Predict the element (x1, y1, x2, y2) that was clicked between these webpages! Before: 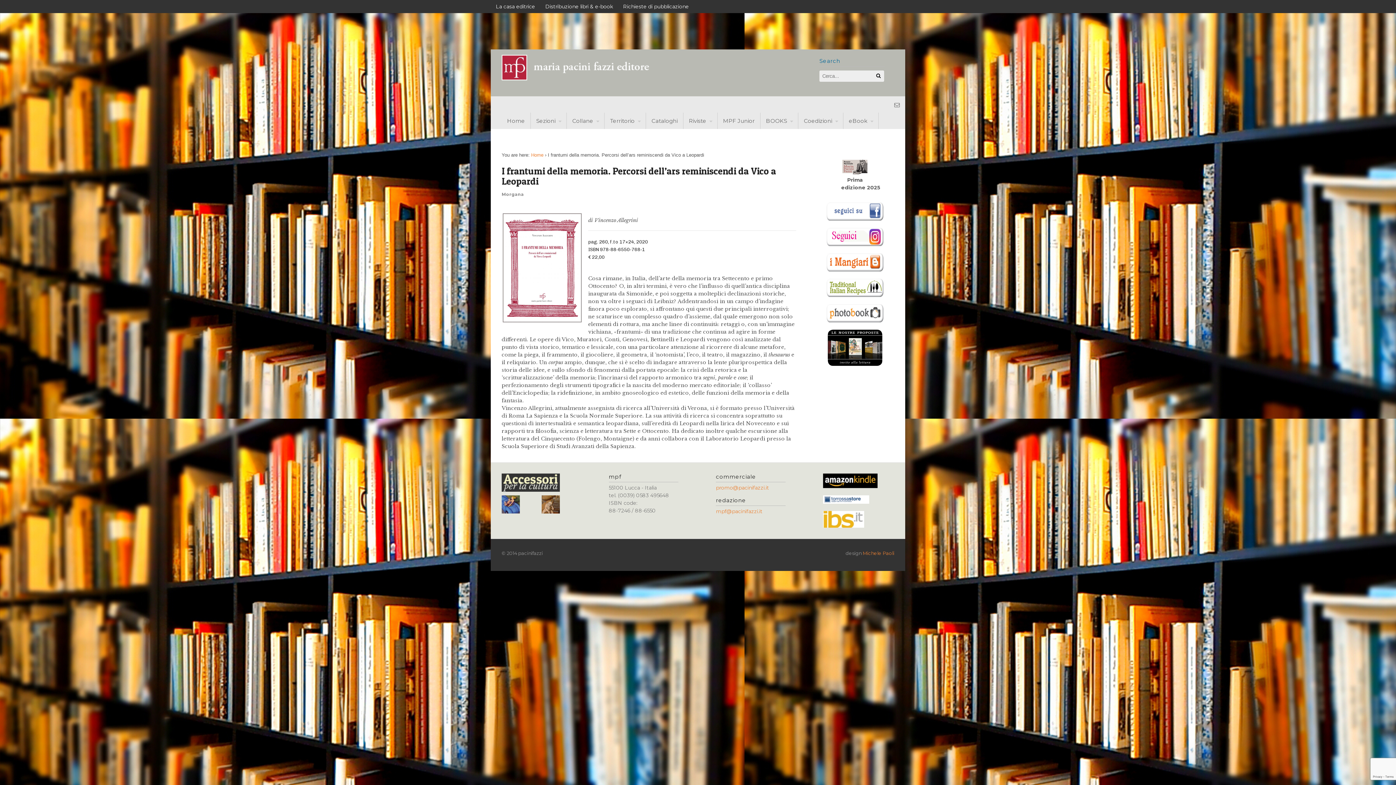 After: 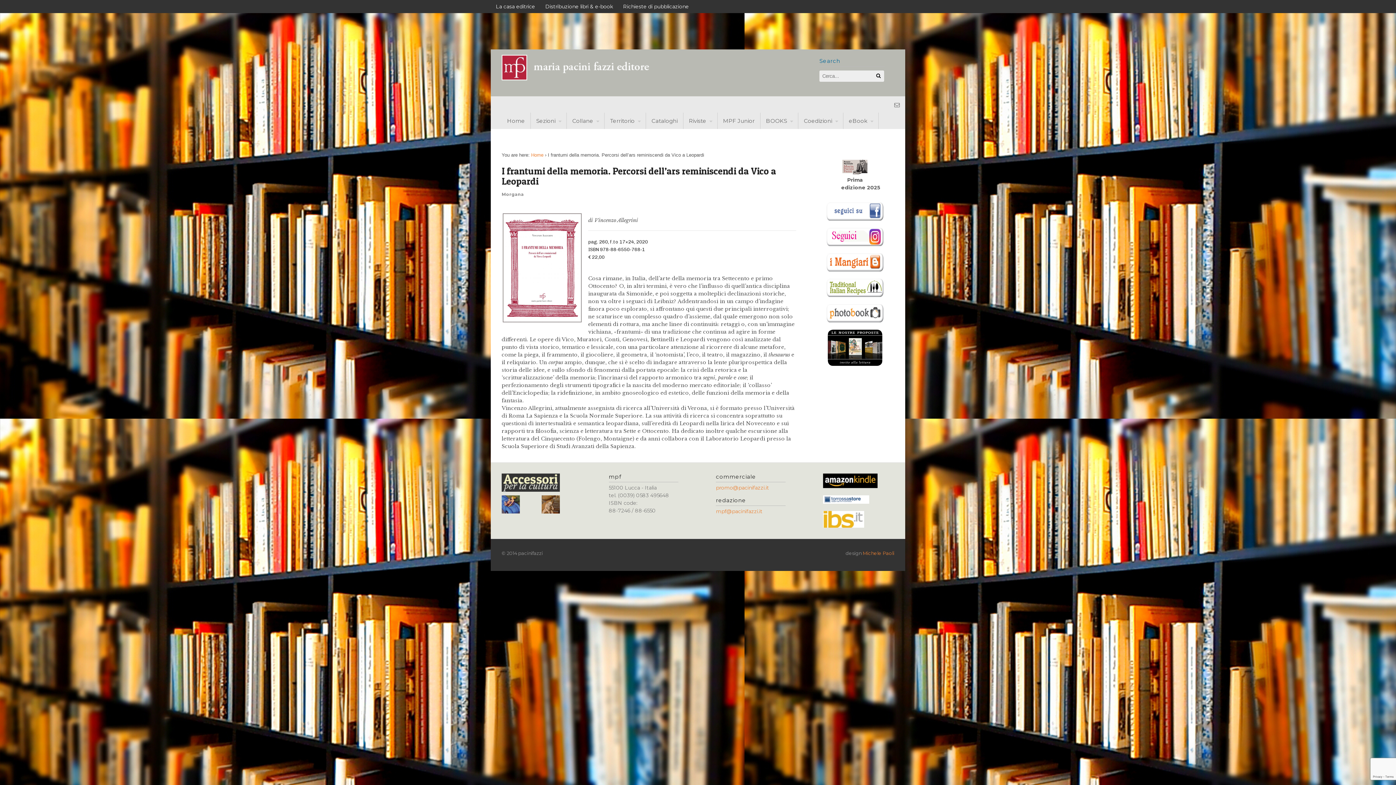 Action: bbox: (826, 202, 883, 220)